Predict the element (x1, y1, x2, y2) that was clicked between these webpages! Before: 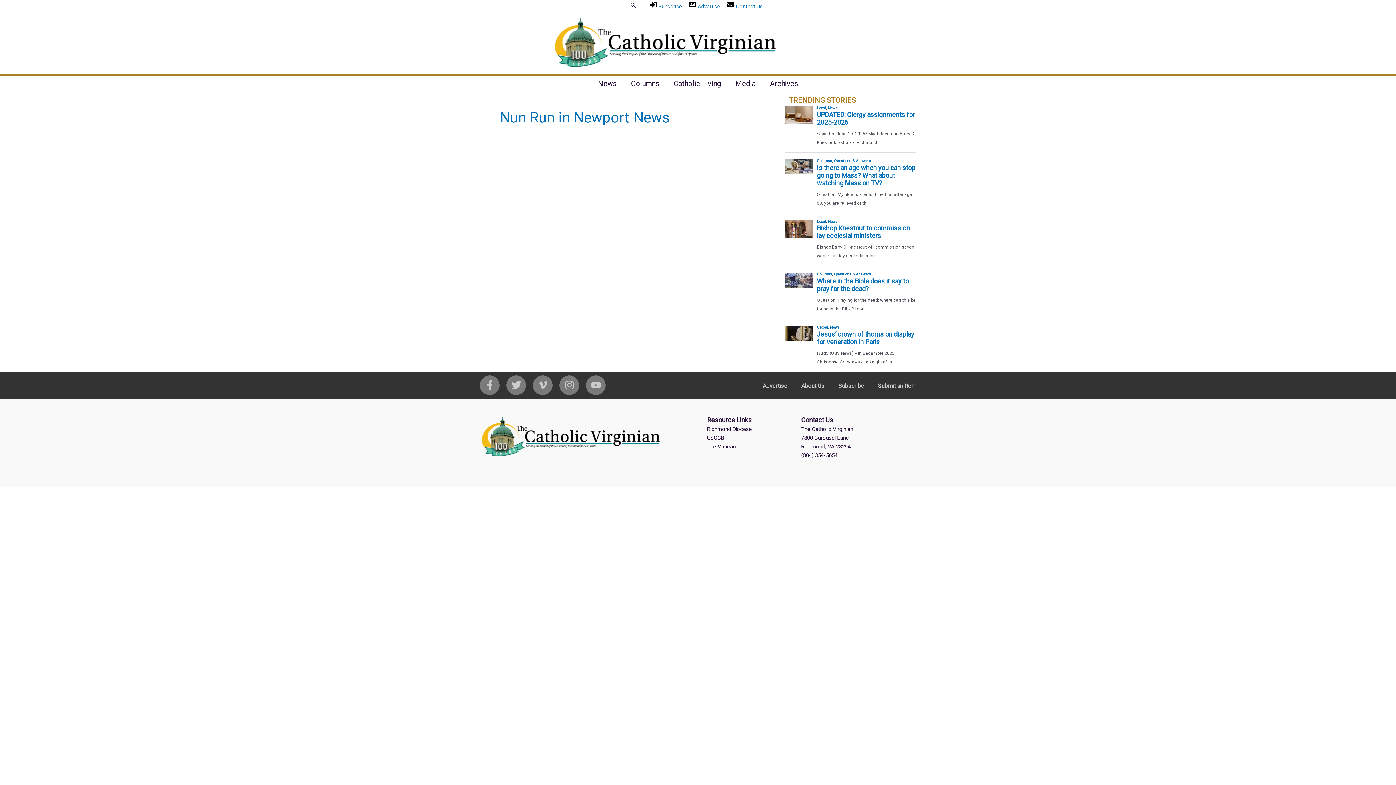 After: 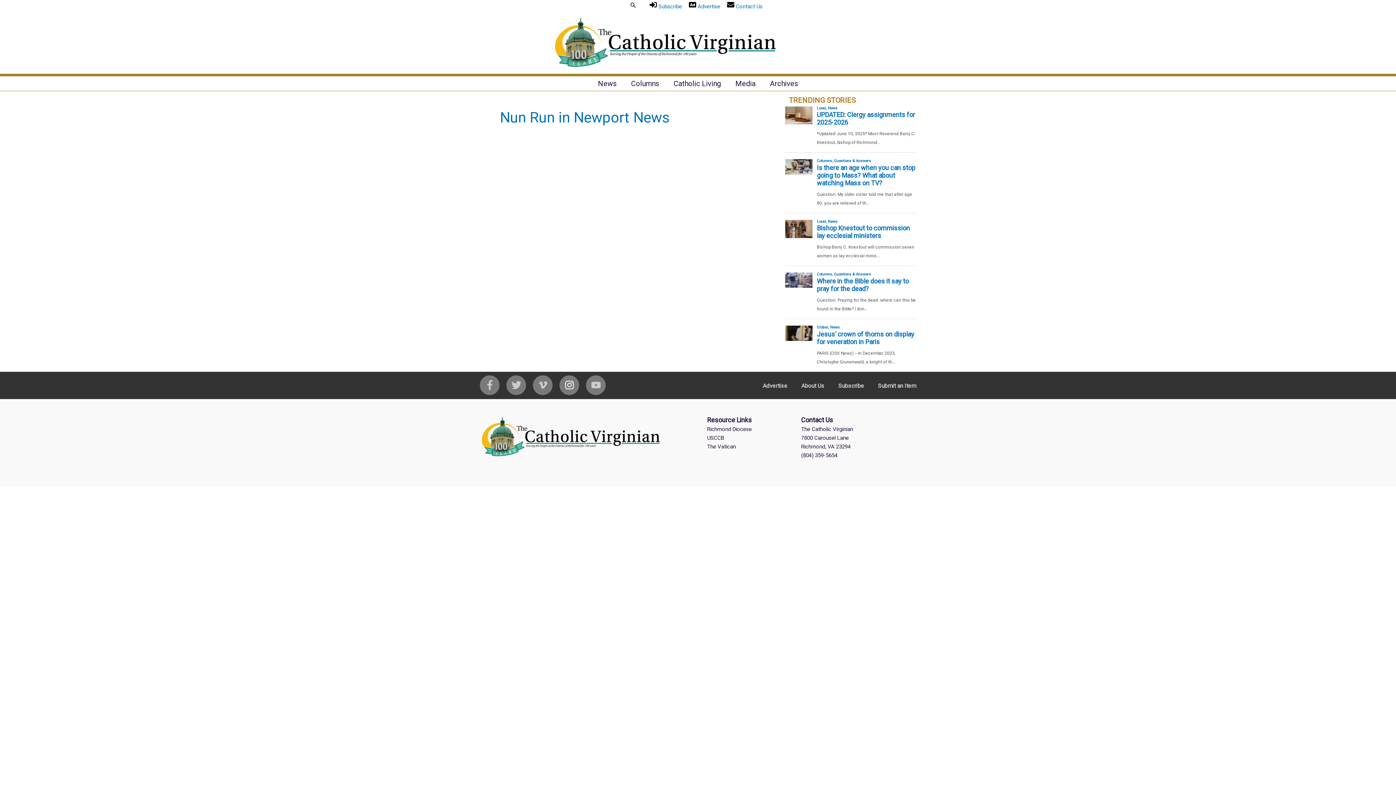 Action: bbox: (559, 375, 584, 395) label: instagram